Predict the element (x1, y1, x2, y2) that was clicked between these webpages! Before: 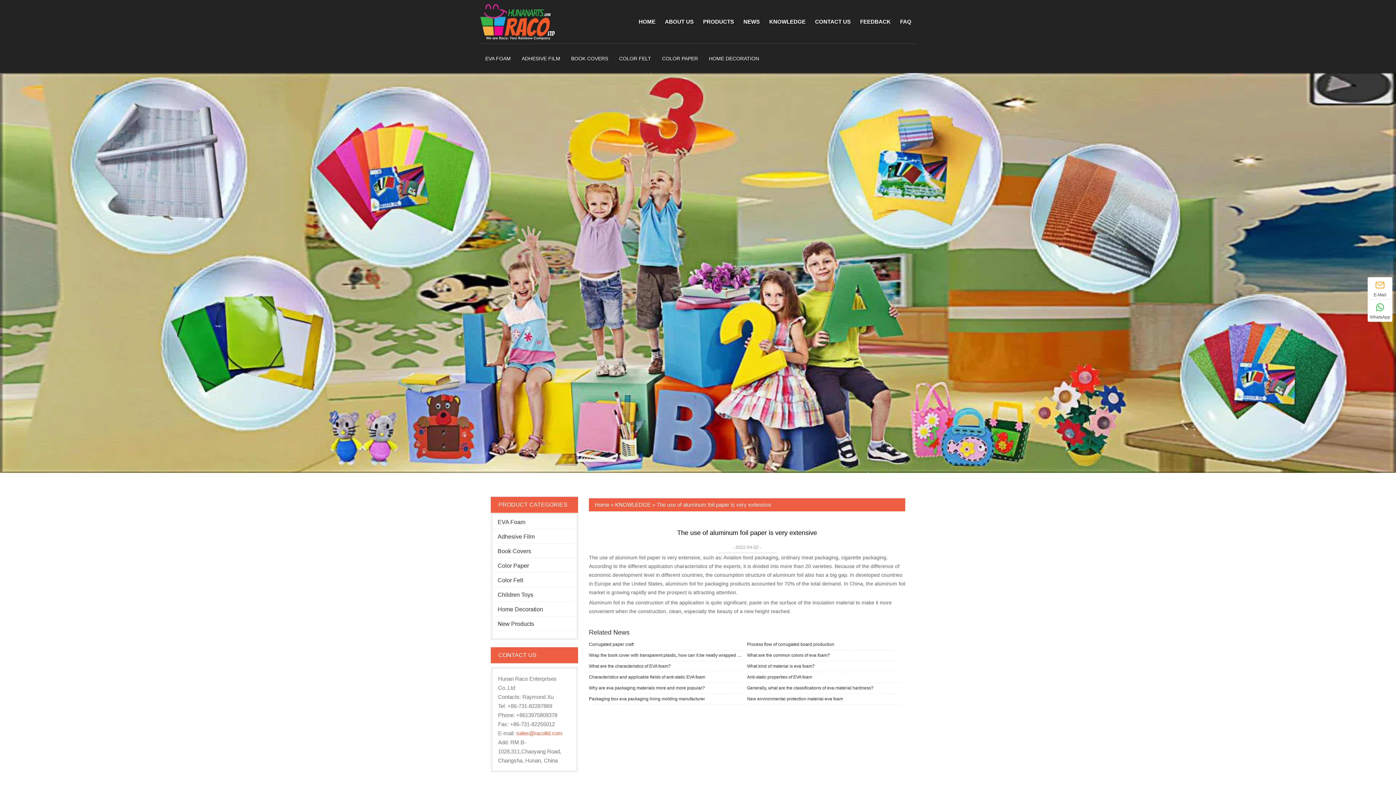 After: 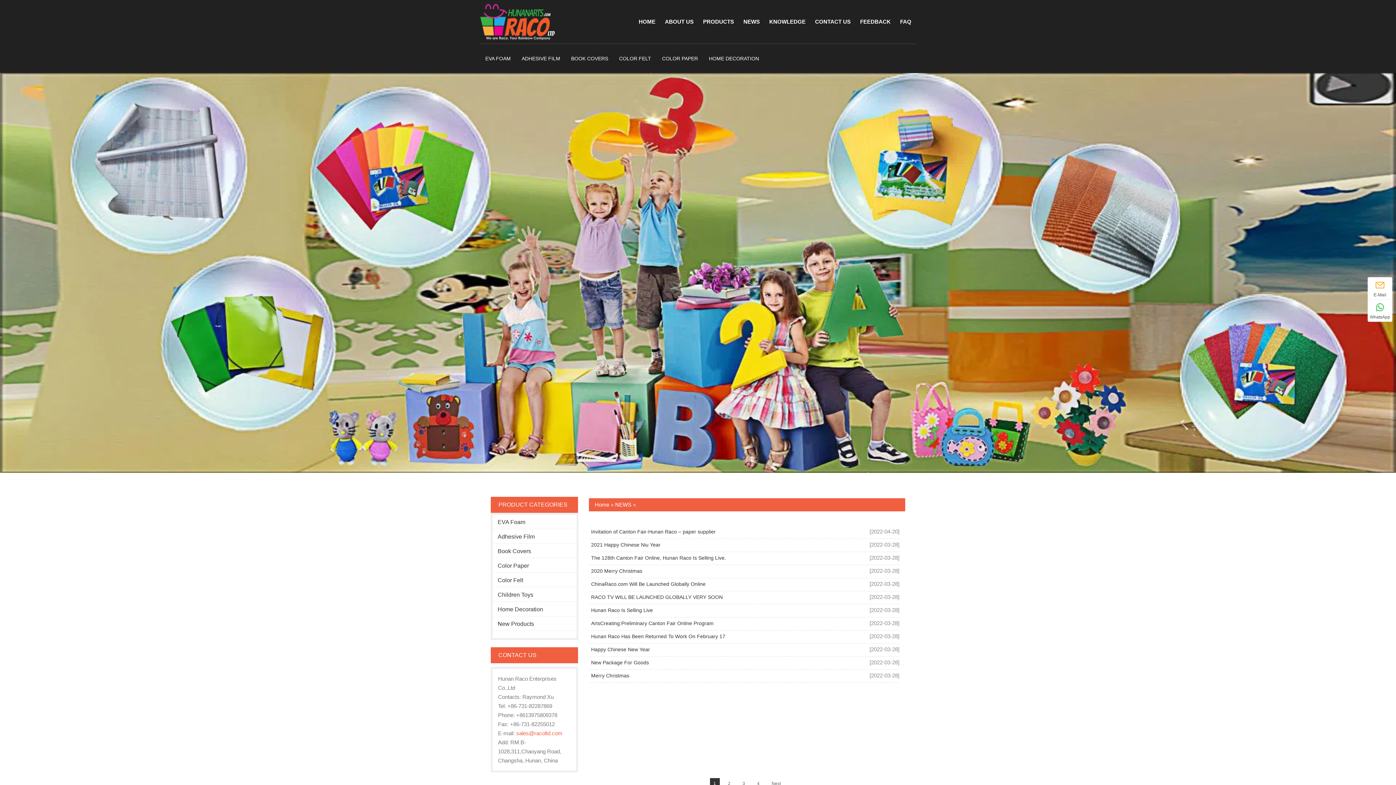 Action: bbox: (743, 18, 760, 24) label: NEWS